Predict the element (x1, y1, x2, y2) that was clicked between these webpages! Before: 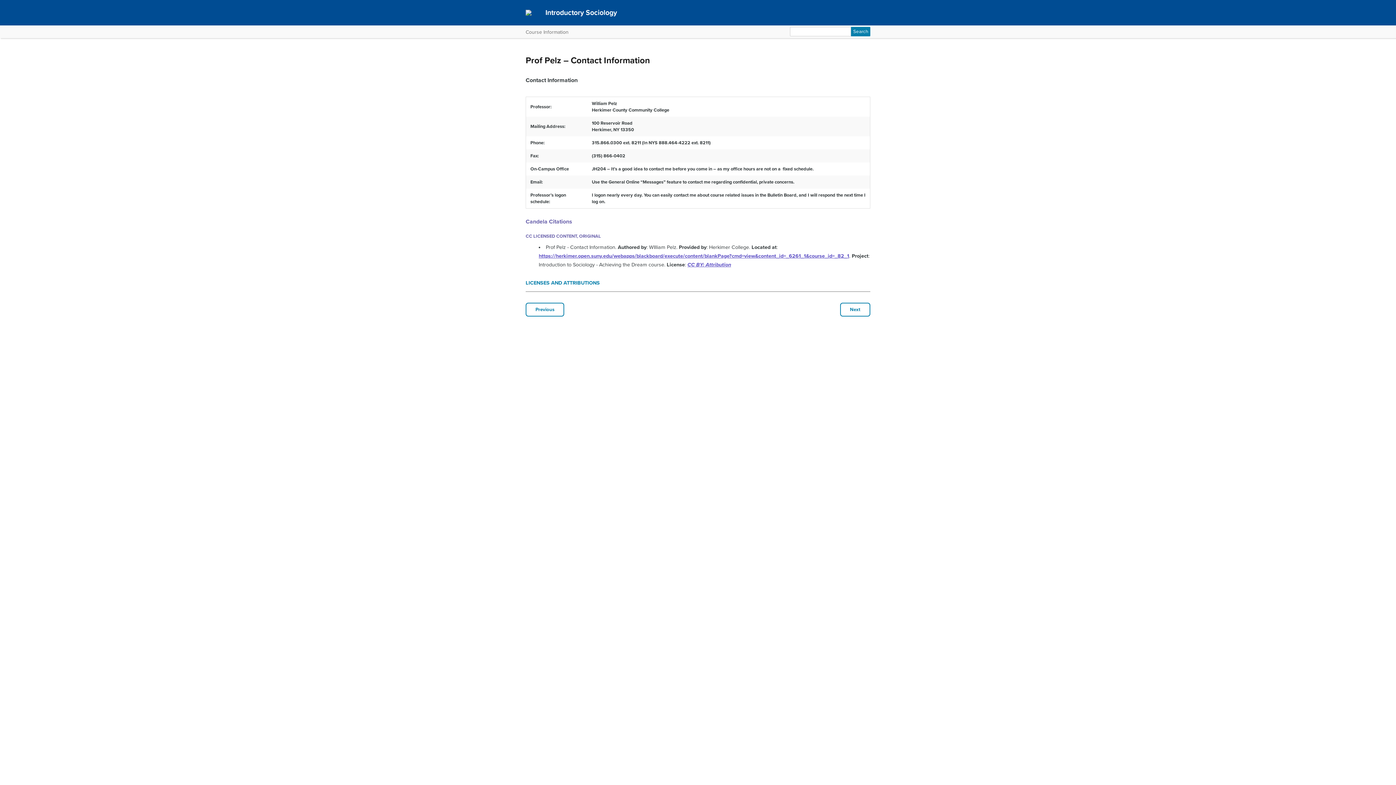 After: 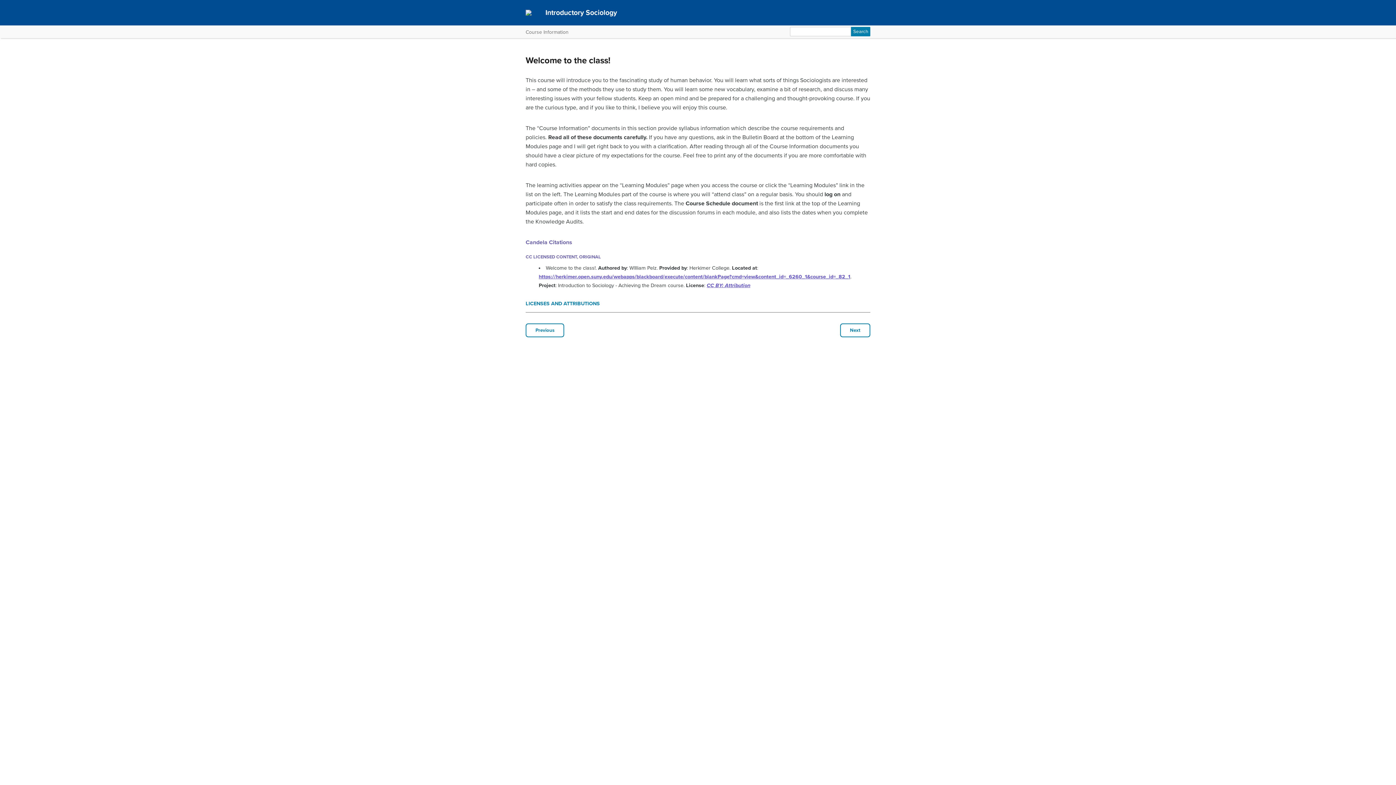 Action: bbox: (525, 302, 564, 316) label: Previous